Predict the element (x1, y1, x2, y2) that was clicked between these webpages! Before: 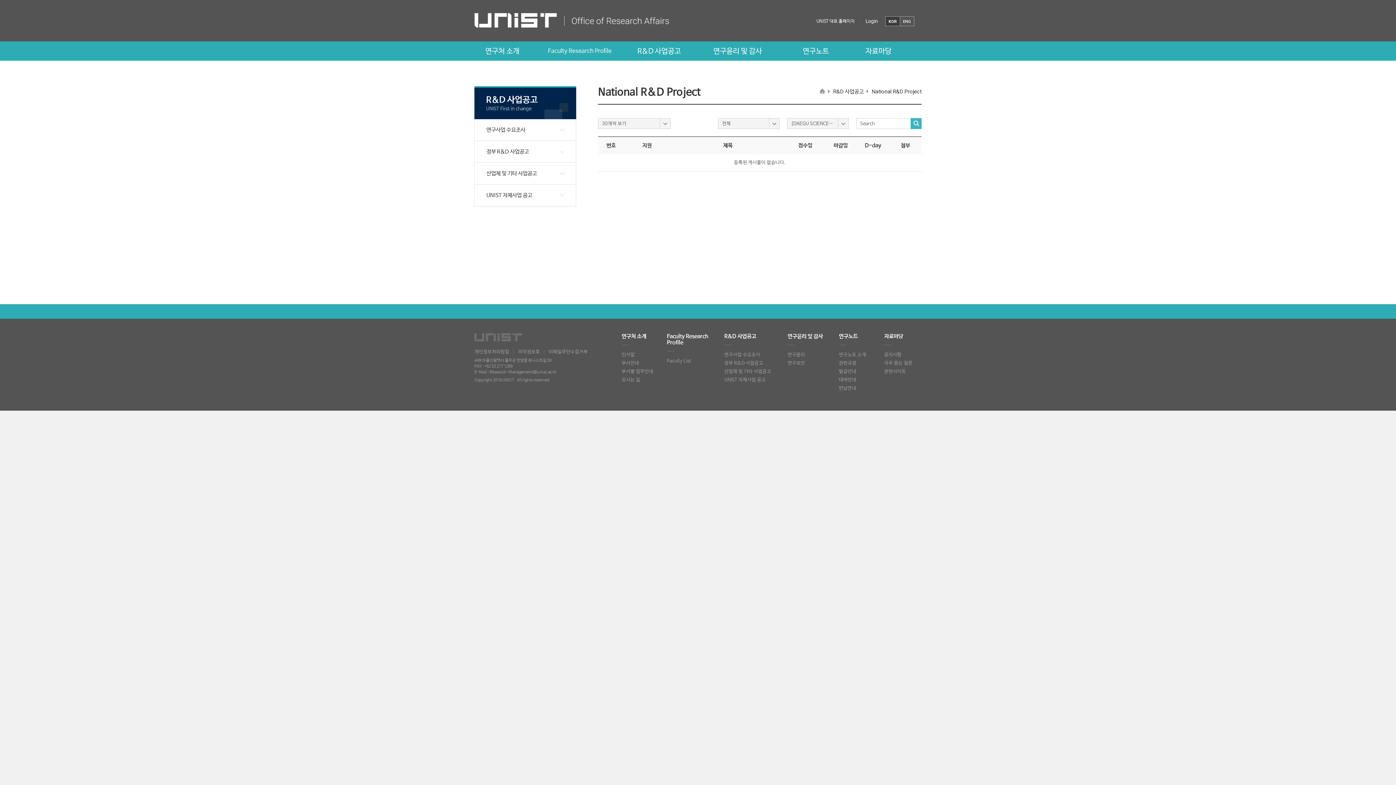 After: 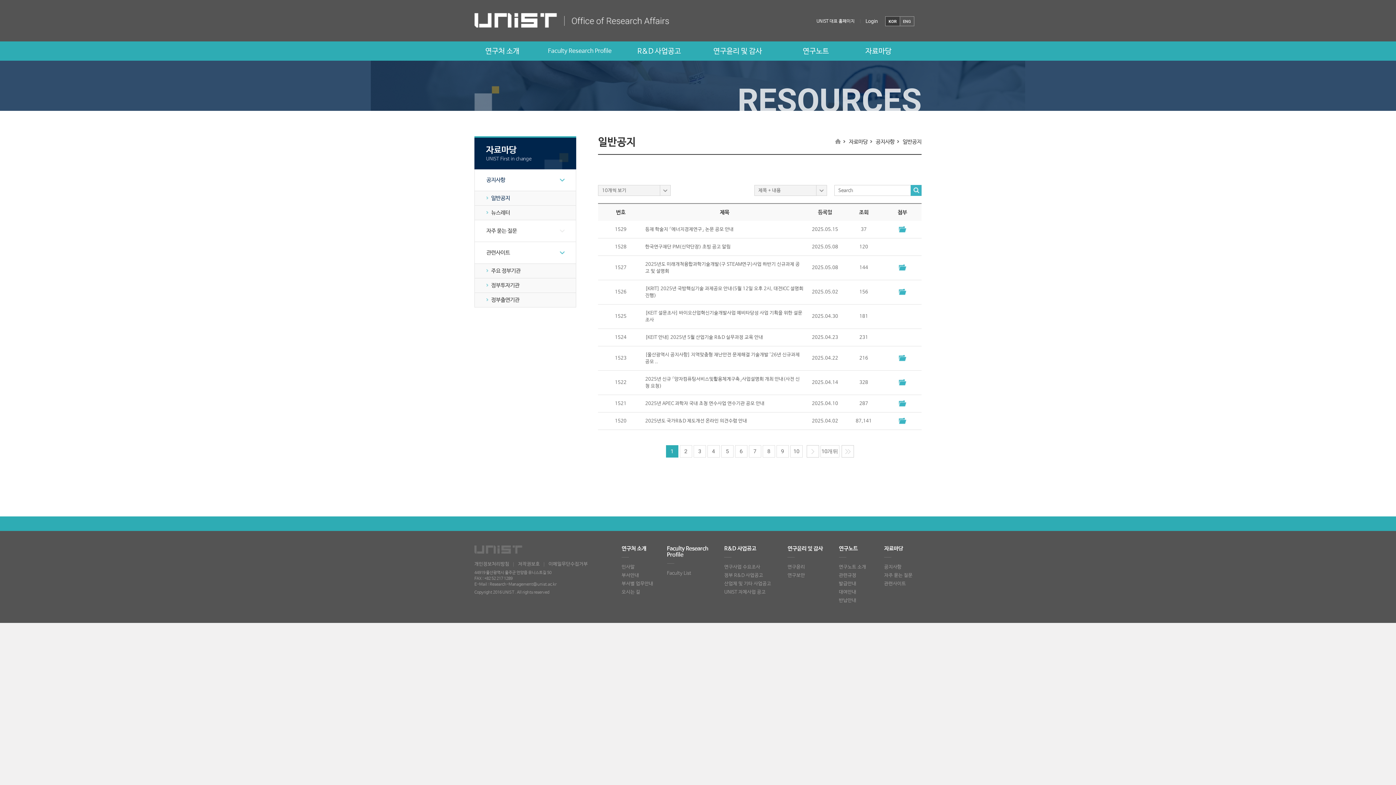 Action: bbox: (884, 352, 901, 357) label: 공지사항